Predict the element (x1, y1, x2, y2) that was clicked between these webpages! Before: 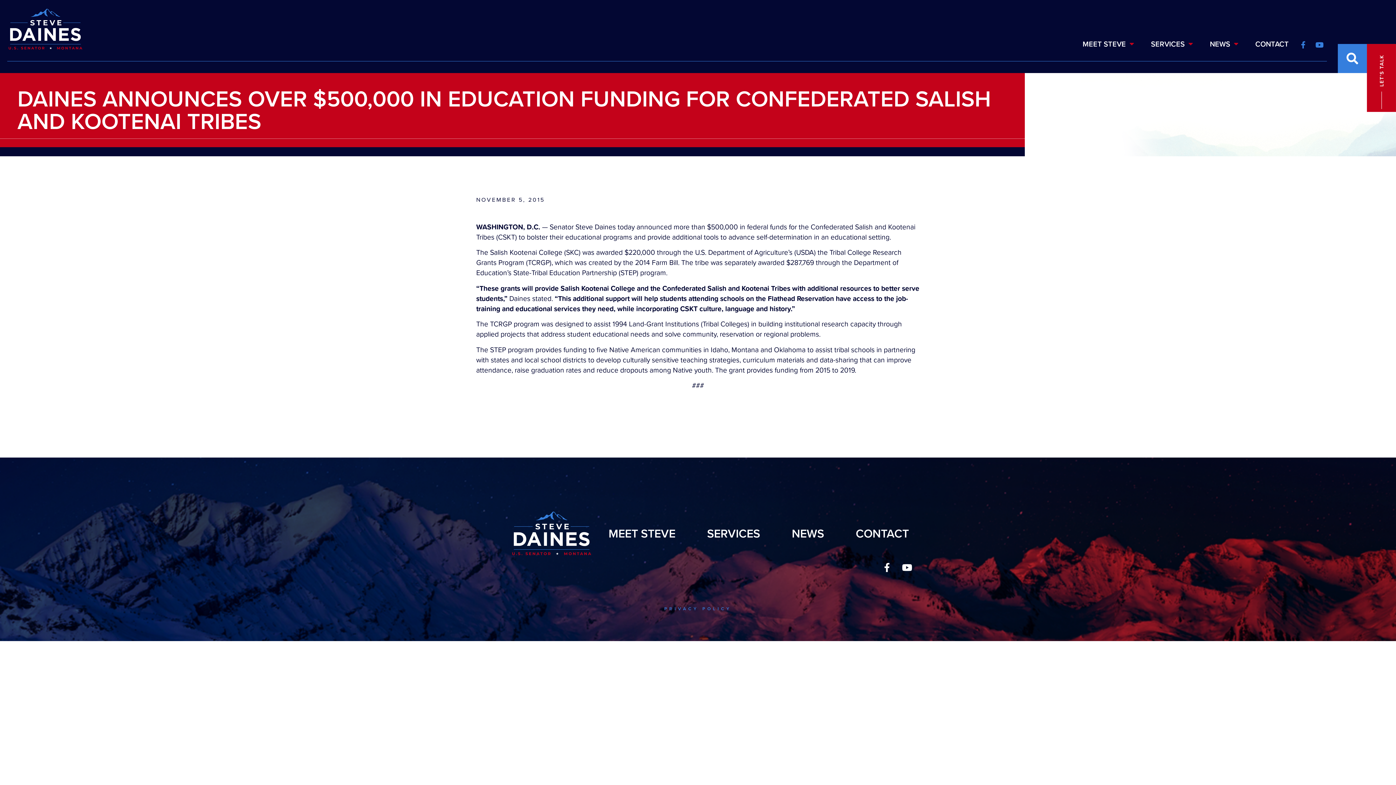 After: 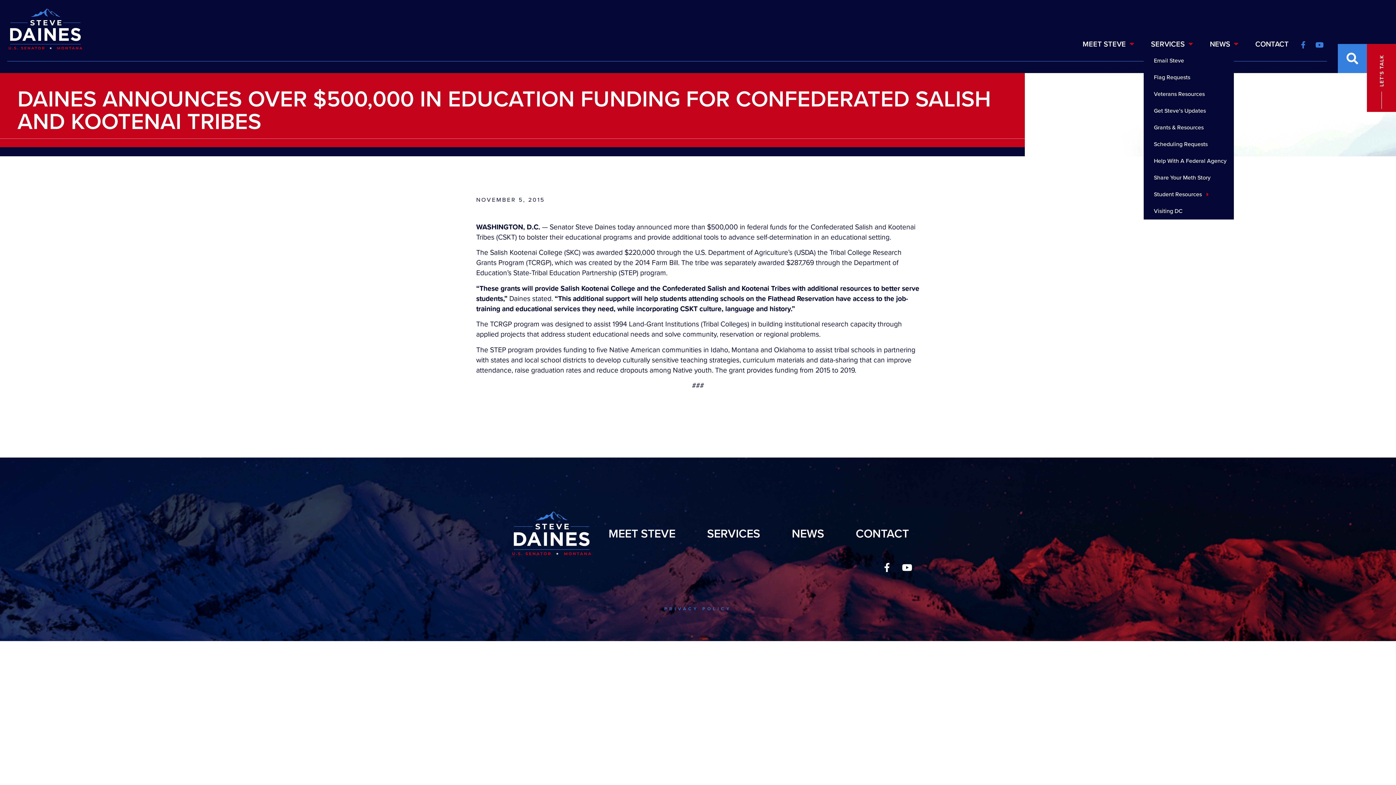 Action: label: SERVICES bbox: (1143, 35, 1200, 52)